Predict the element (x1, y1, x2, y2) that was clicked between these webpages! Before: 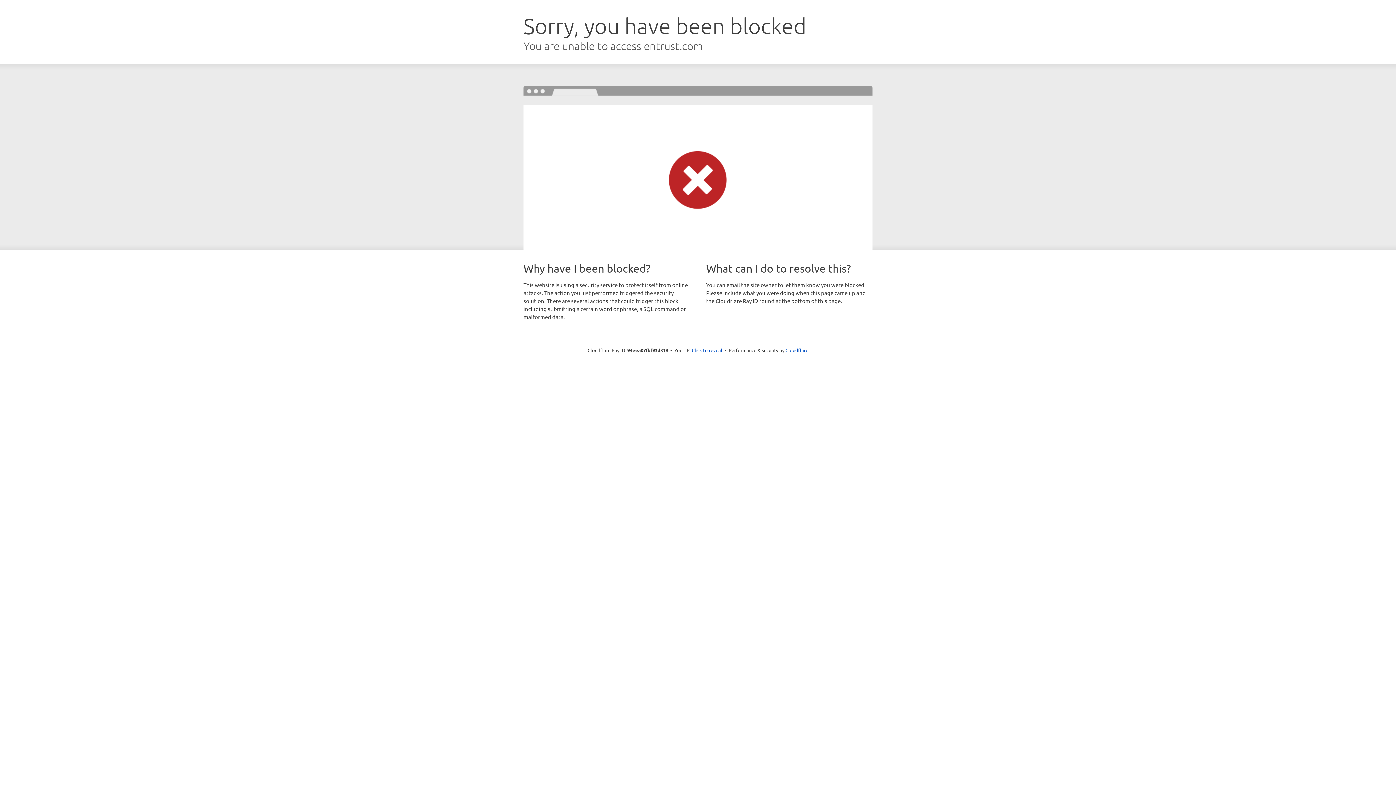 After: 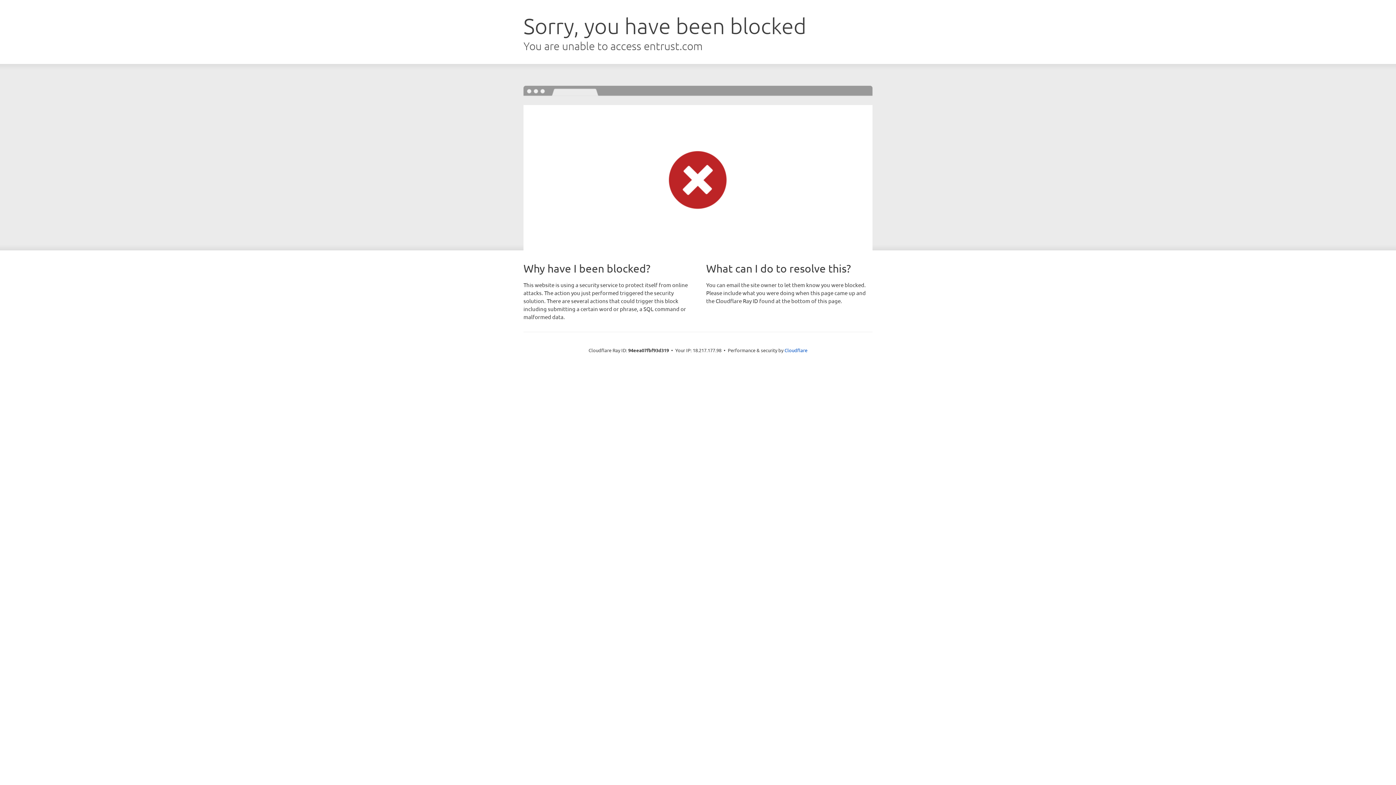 Action: bbox: (692, 346, 722, 353) label: Click to reveal